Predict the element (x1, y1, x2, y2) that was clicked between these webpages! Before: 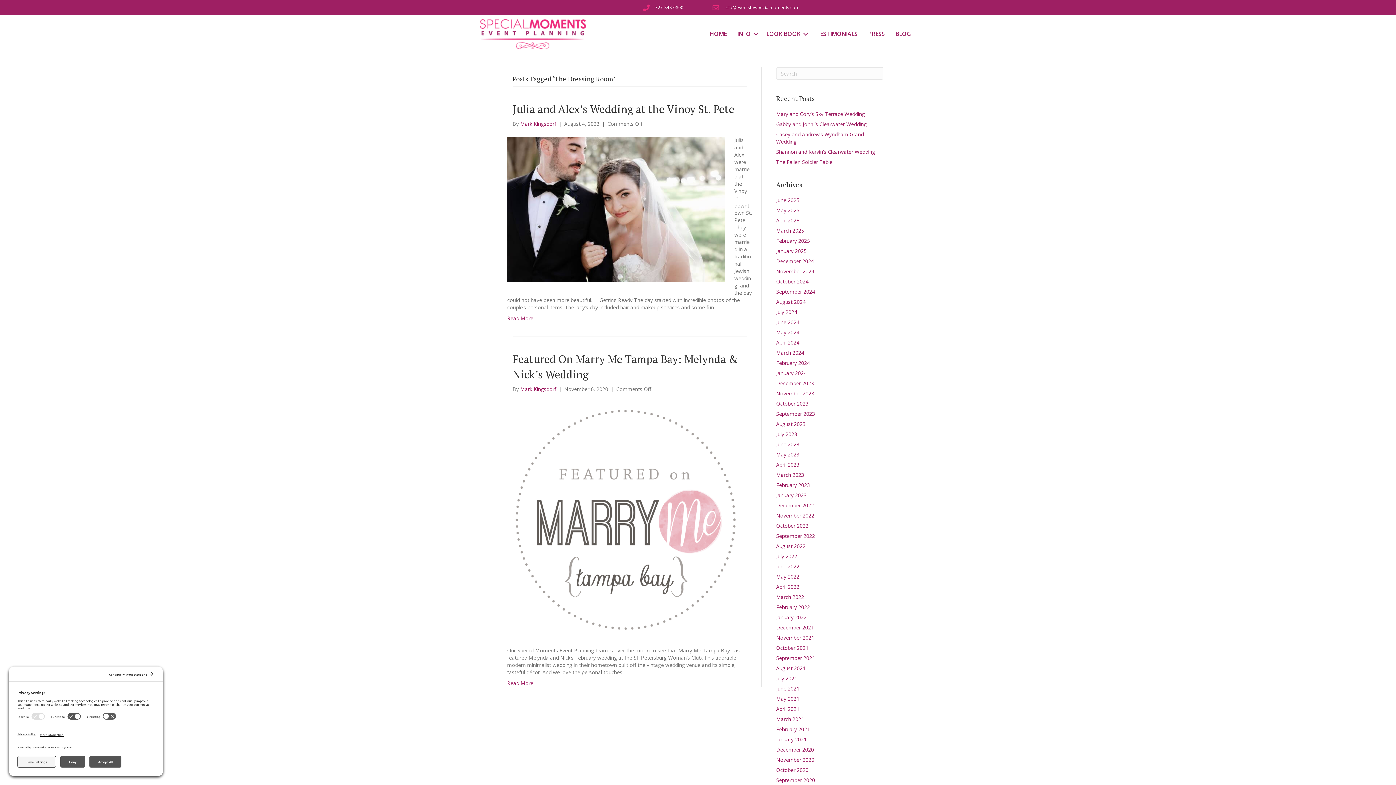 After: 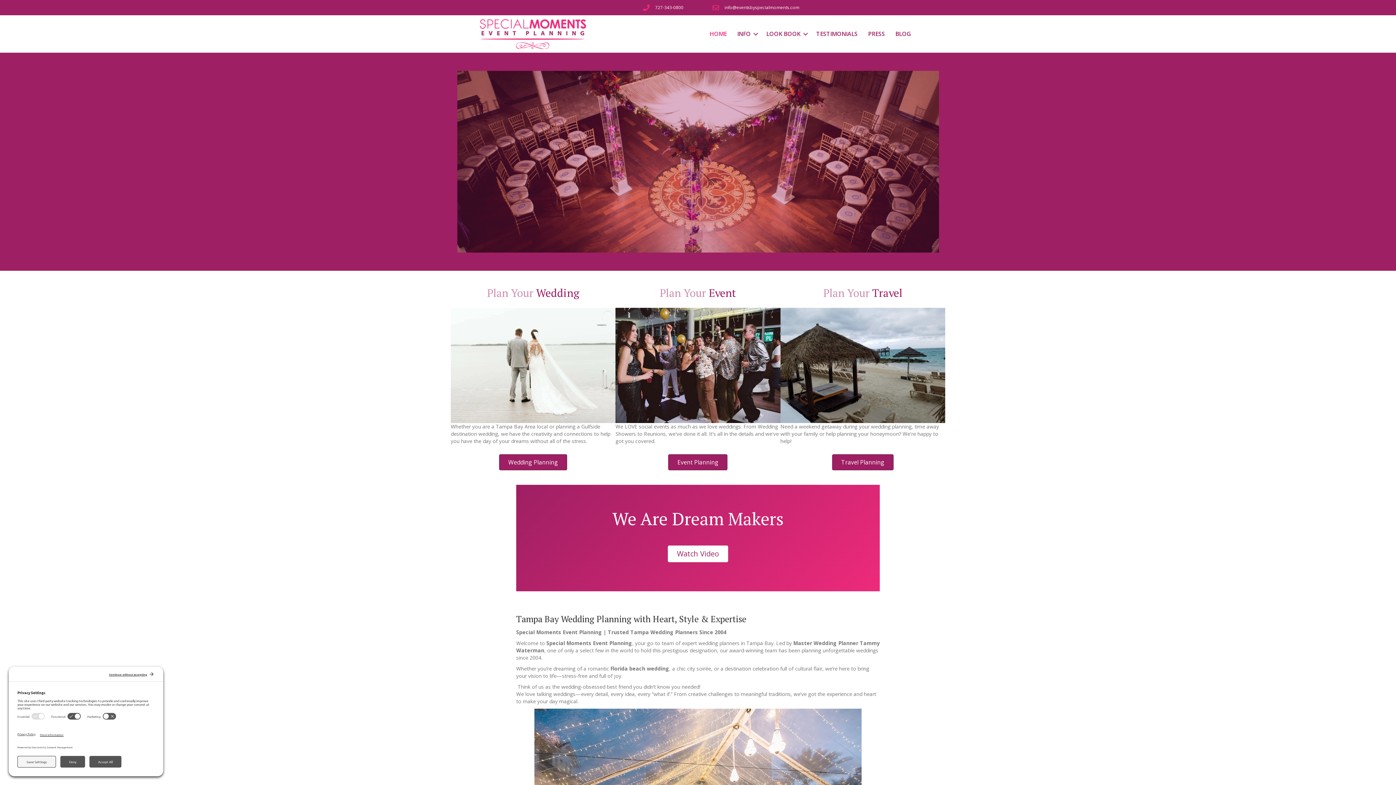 Action: bbox: (776, 726, 810, 733) label: February 2021